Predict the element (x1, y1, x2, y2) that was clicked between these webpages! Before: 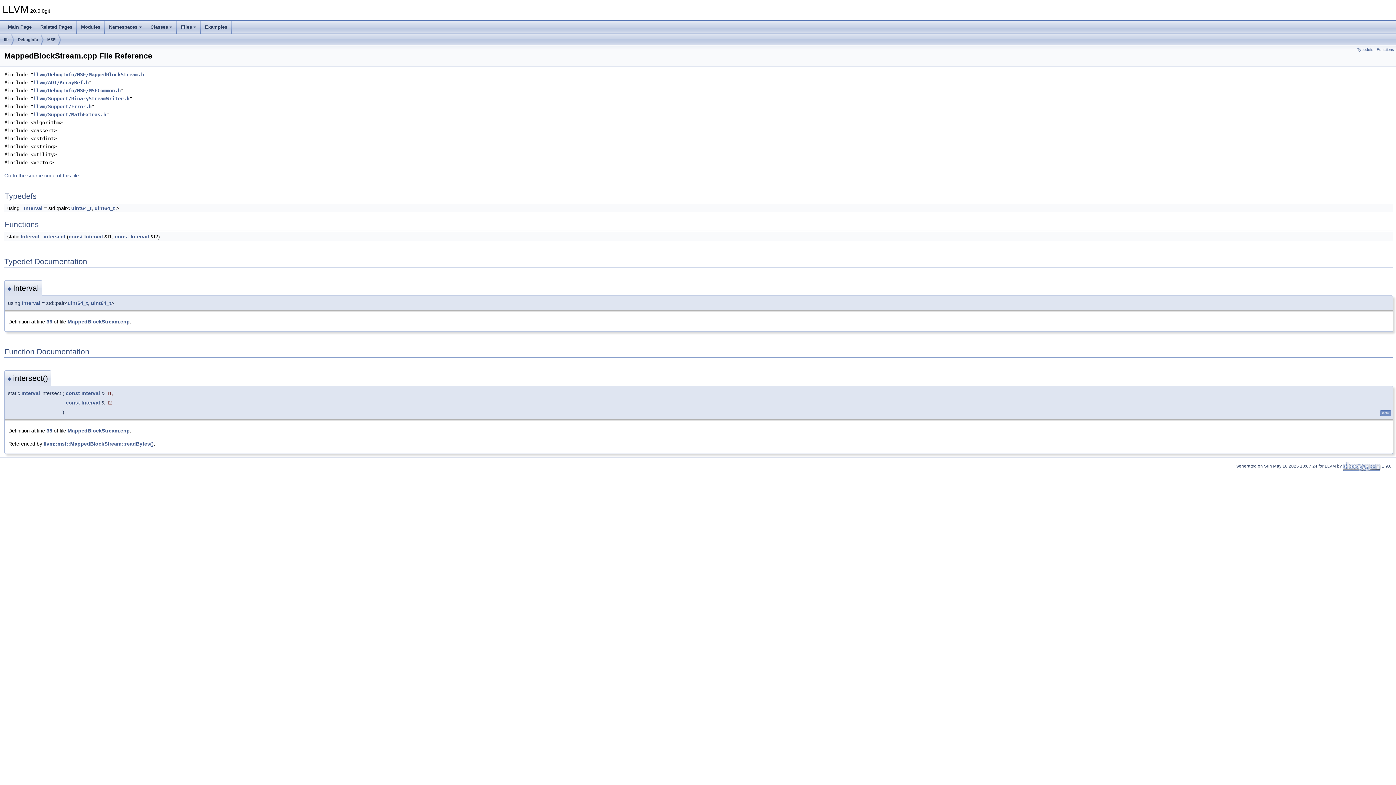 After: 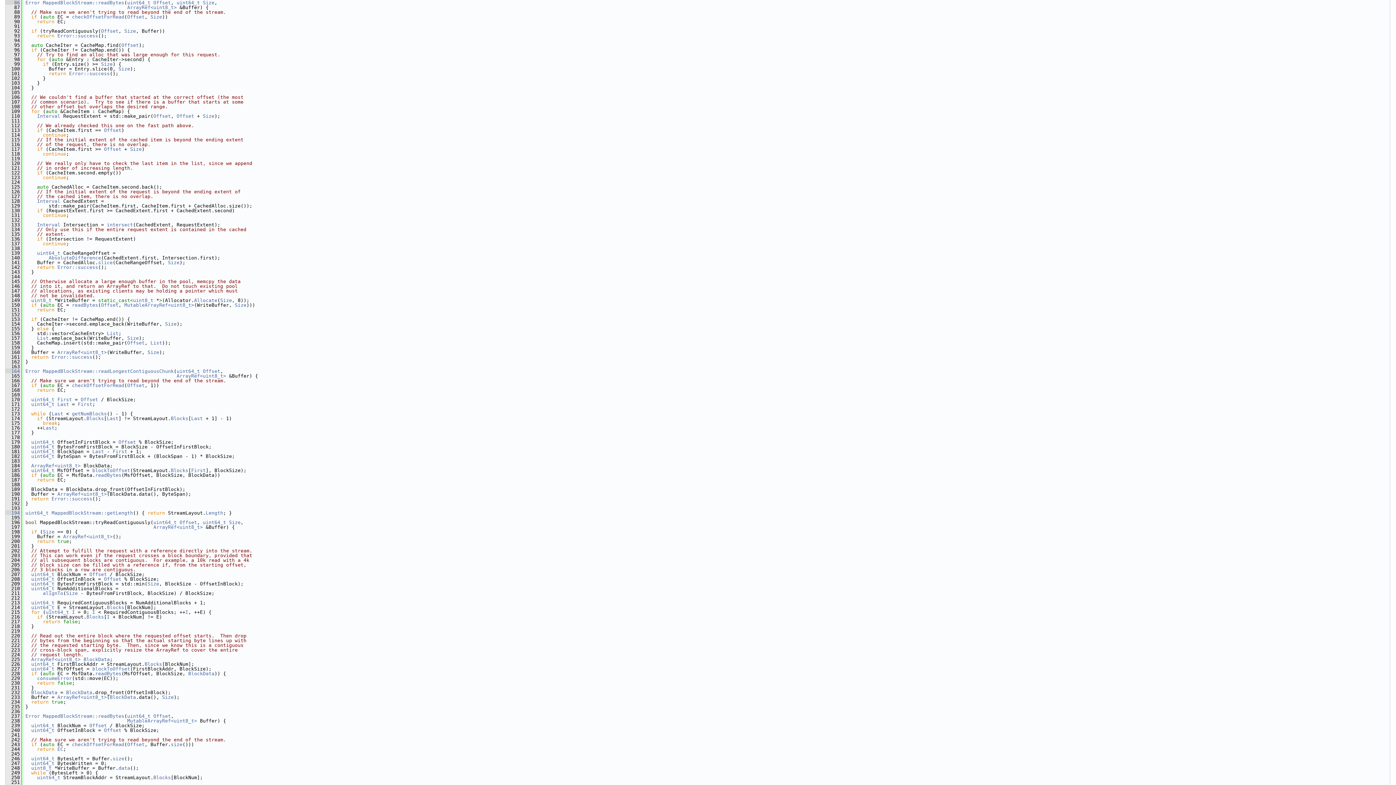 Action: bbox: (43, 441, 153, 446) label: llvm::msf::MappedBlockStream::readBytes()